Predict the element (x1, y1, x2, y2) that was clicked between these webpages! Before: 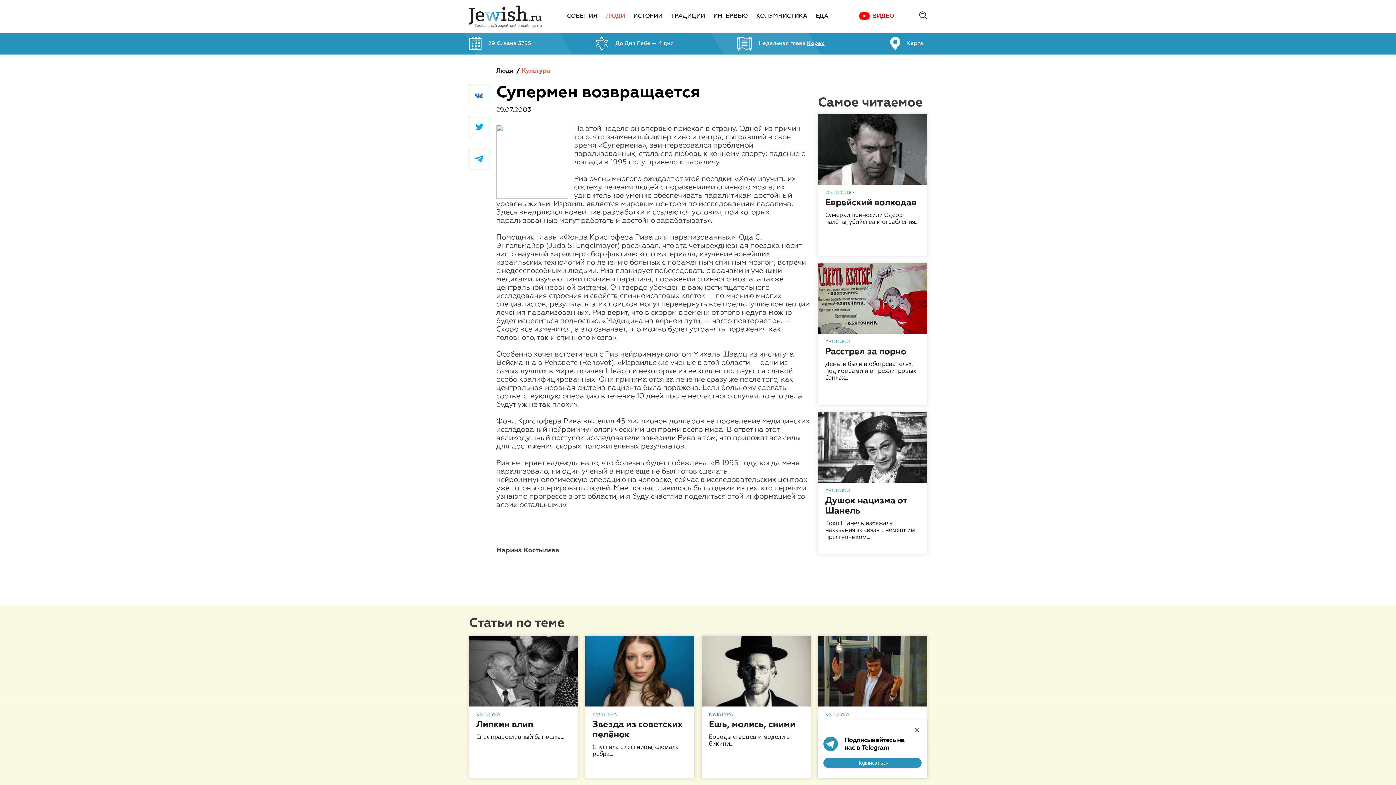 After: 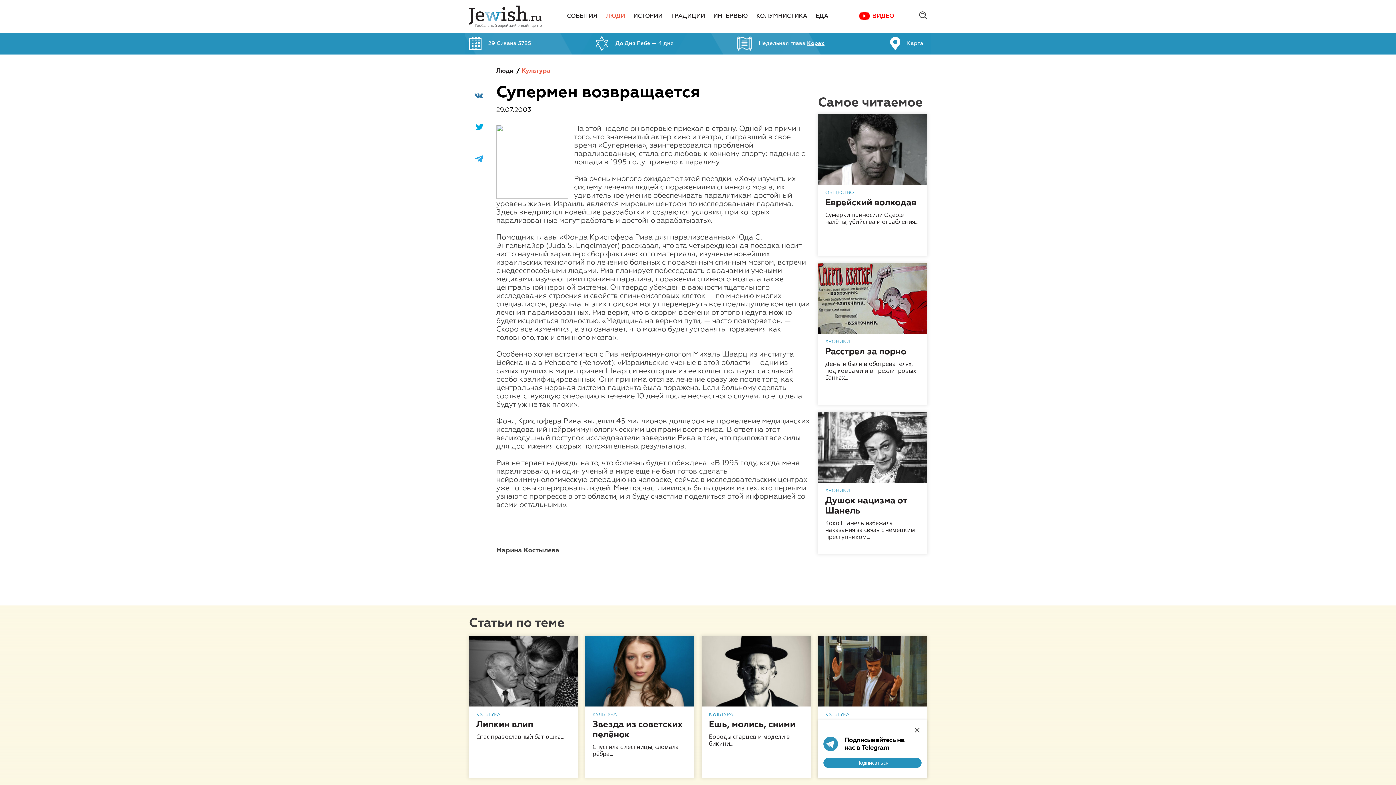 Action: bbox: (469, 149, 489, 169)